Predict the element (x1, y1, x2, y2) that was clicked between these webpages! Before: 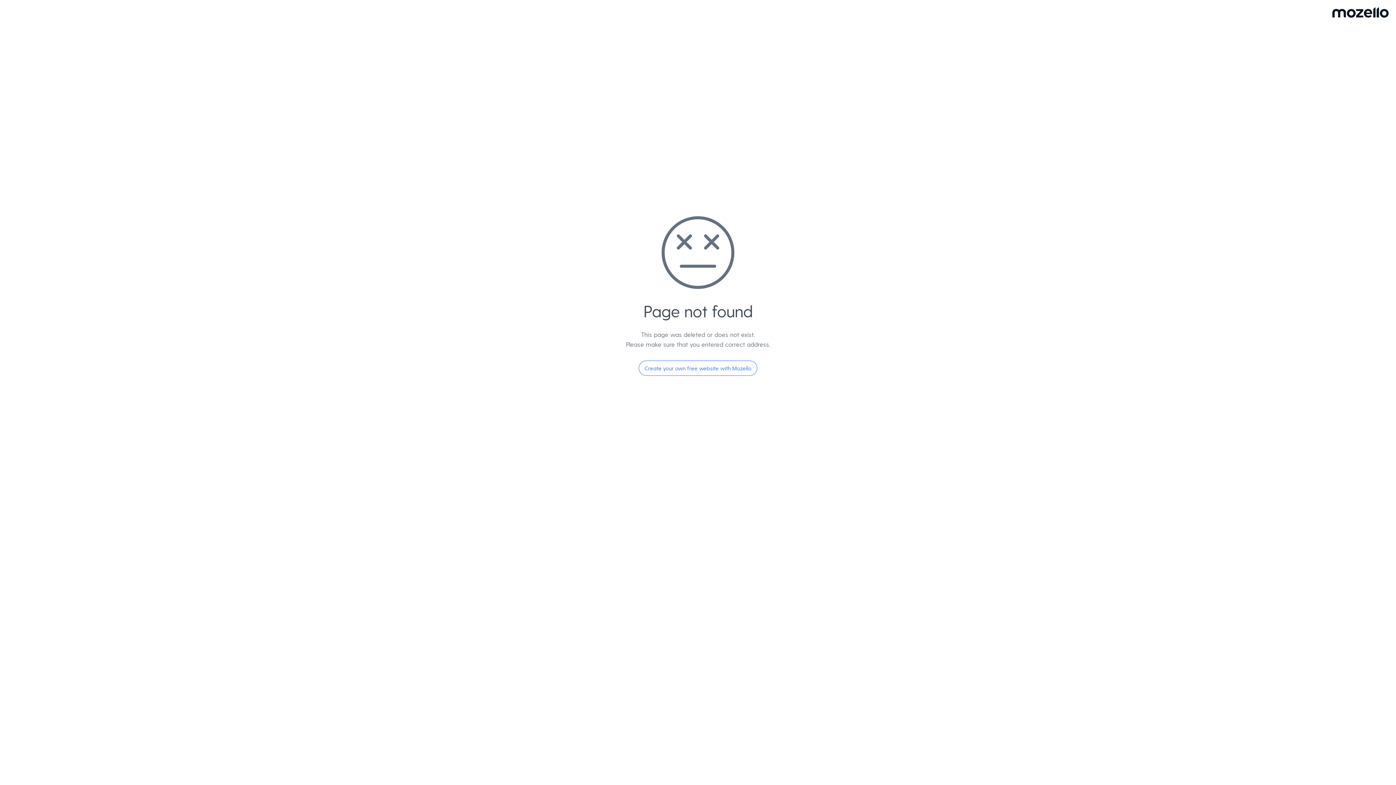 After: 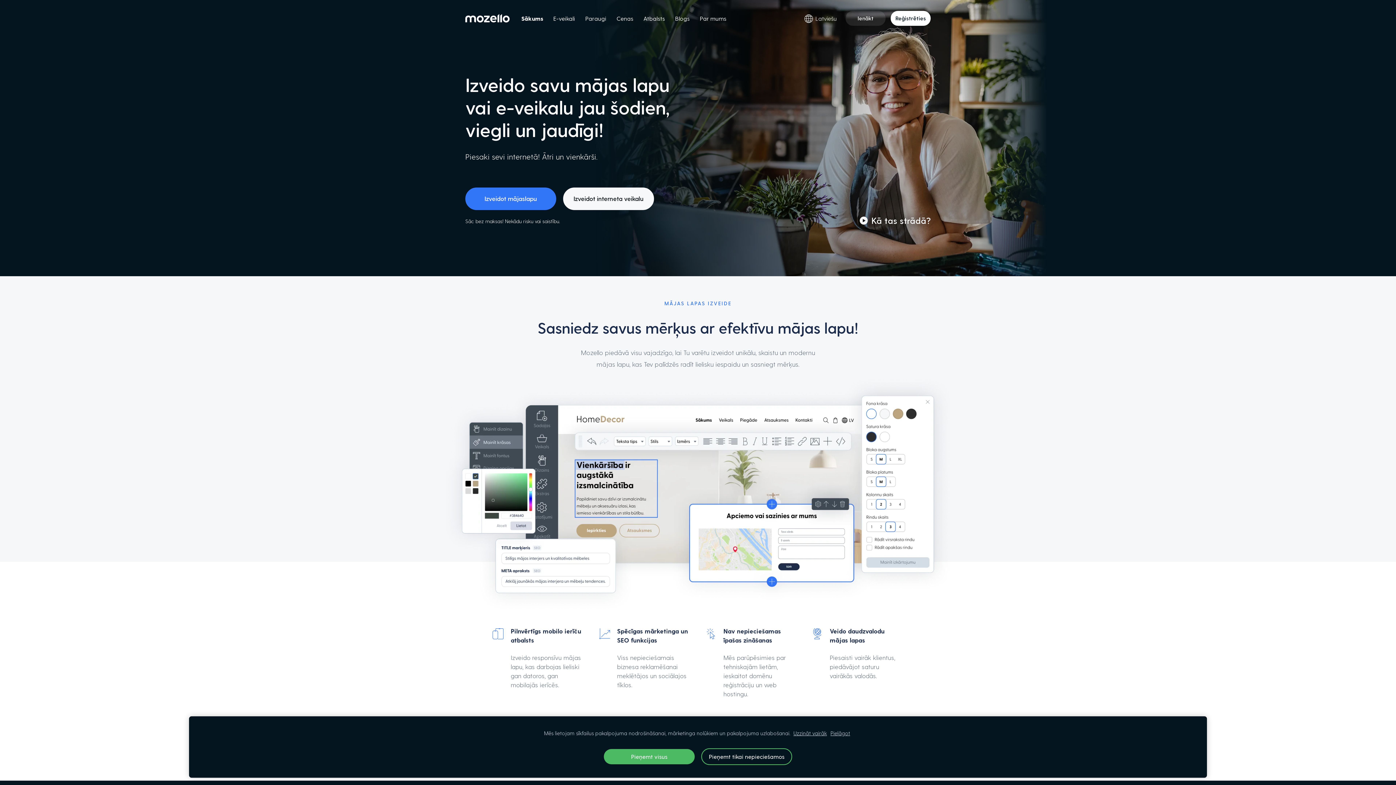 Action: label: Create your own free website with Mozello bbox: (638, 360, 757, 376)